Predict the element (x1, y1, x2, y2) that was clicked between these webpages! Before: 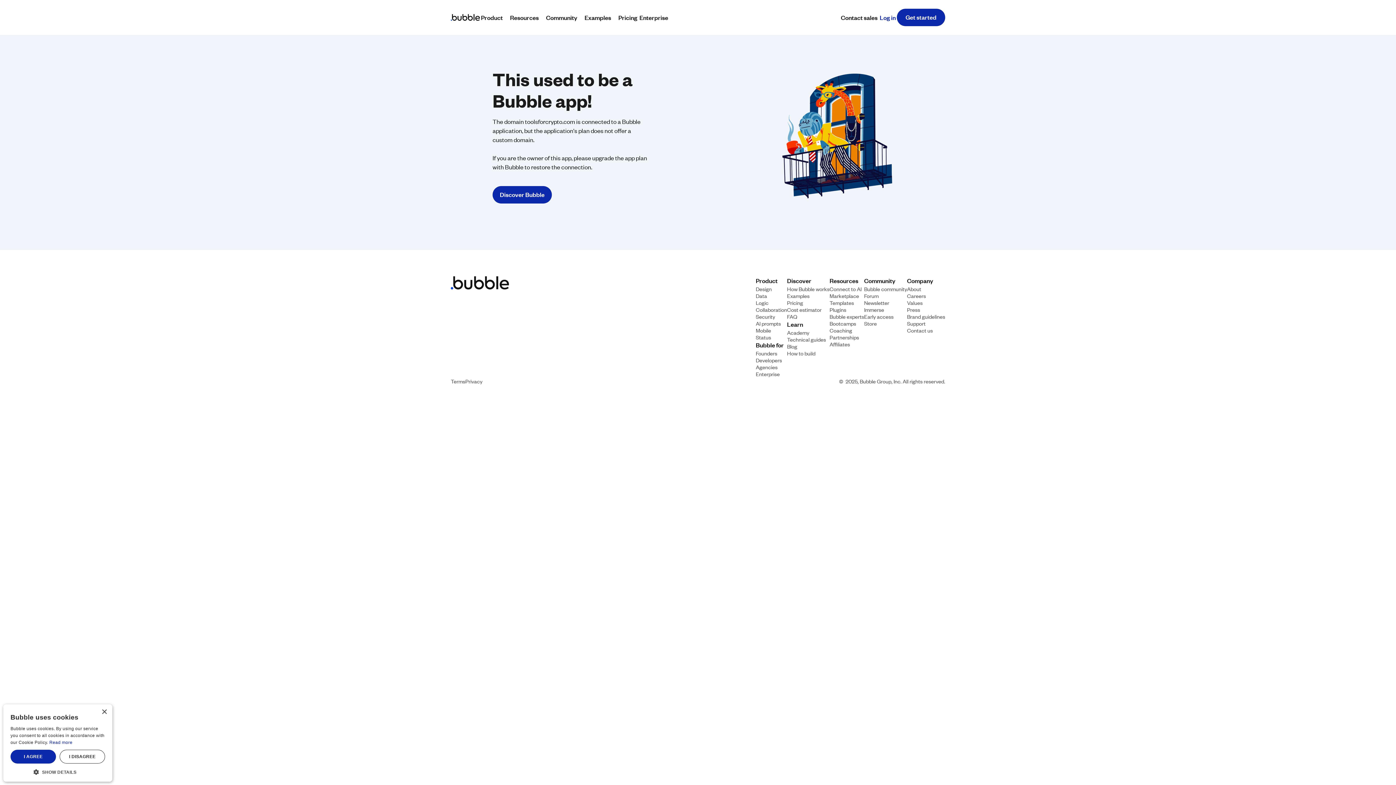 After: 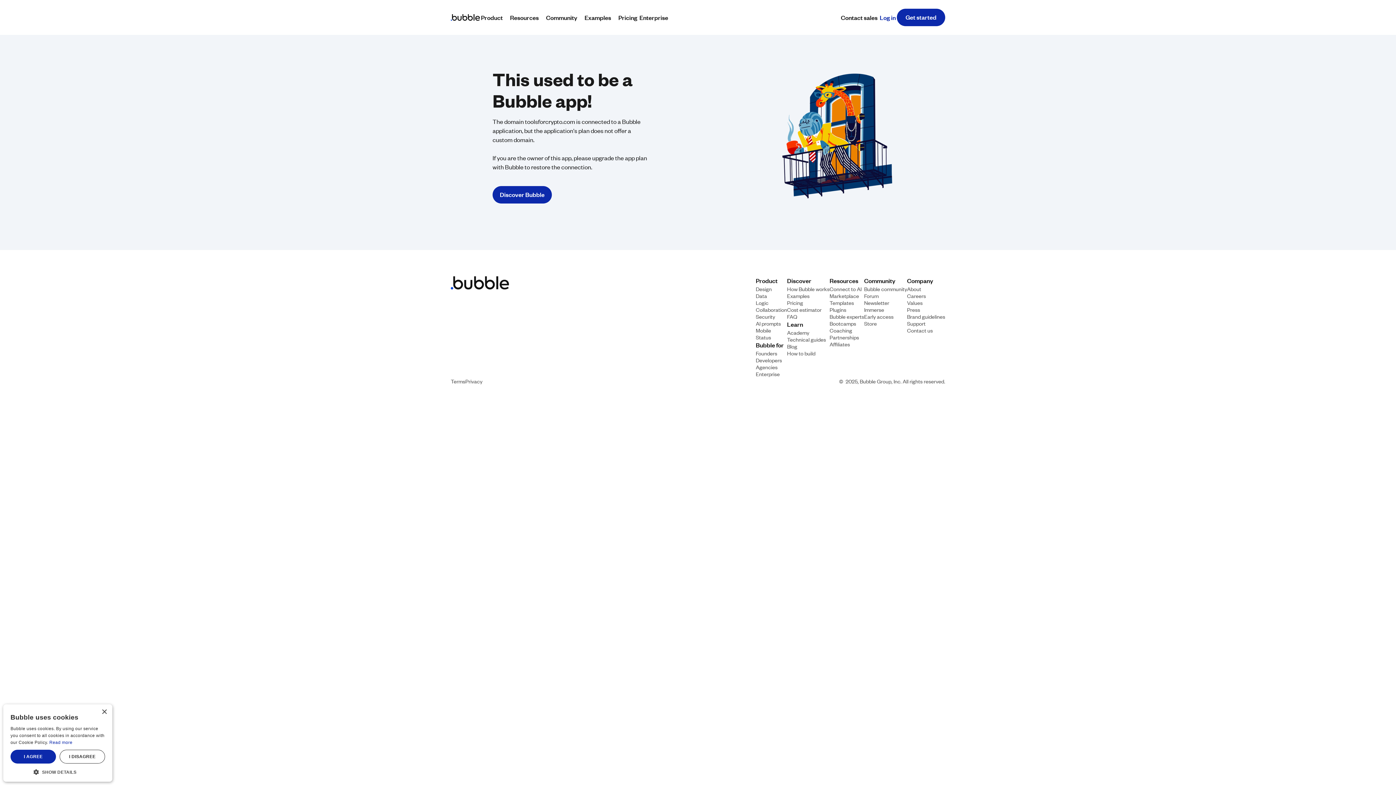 Action: bbox: (471, 289, 481, 299)